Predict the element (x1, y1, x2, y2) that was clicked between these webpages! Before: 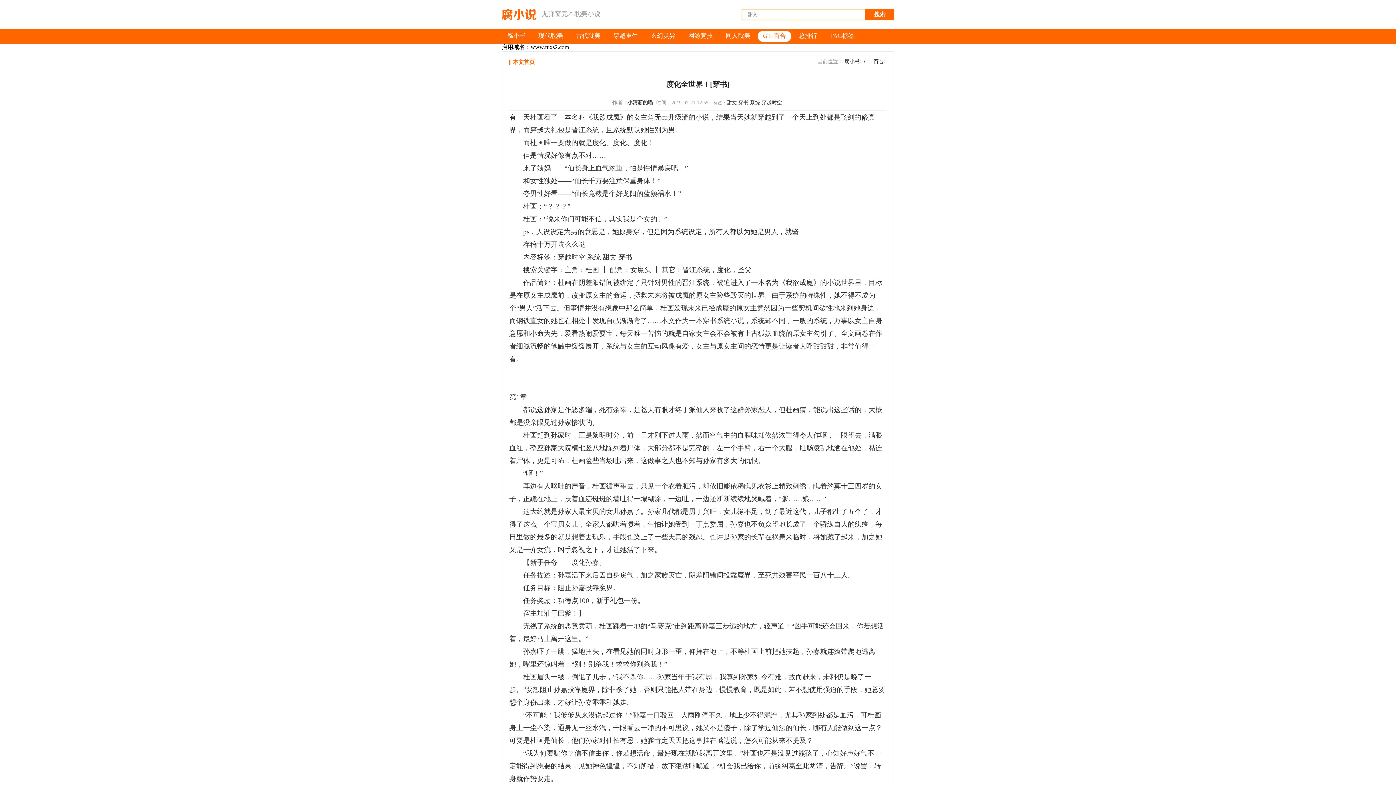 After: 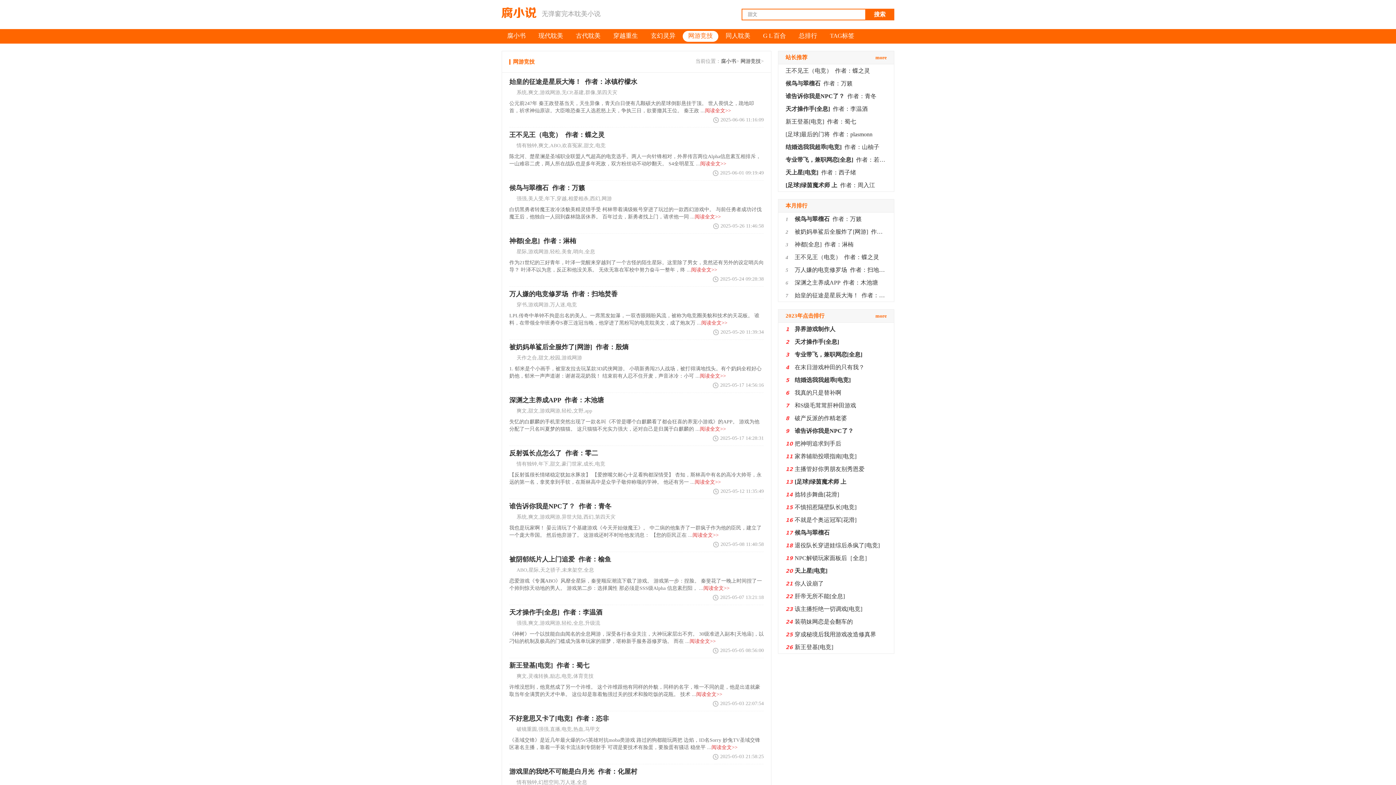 Action: label: 网游竞技 bbox: (688, 32, 713, 39)